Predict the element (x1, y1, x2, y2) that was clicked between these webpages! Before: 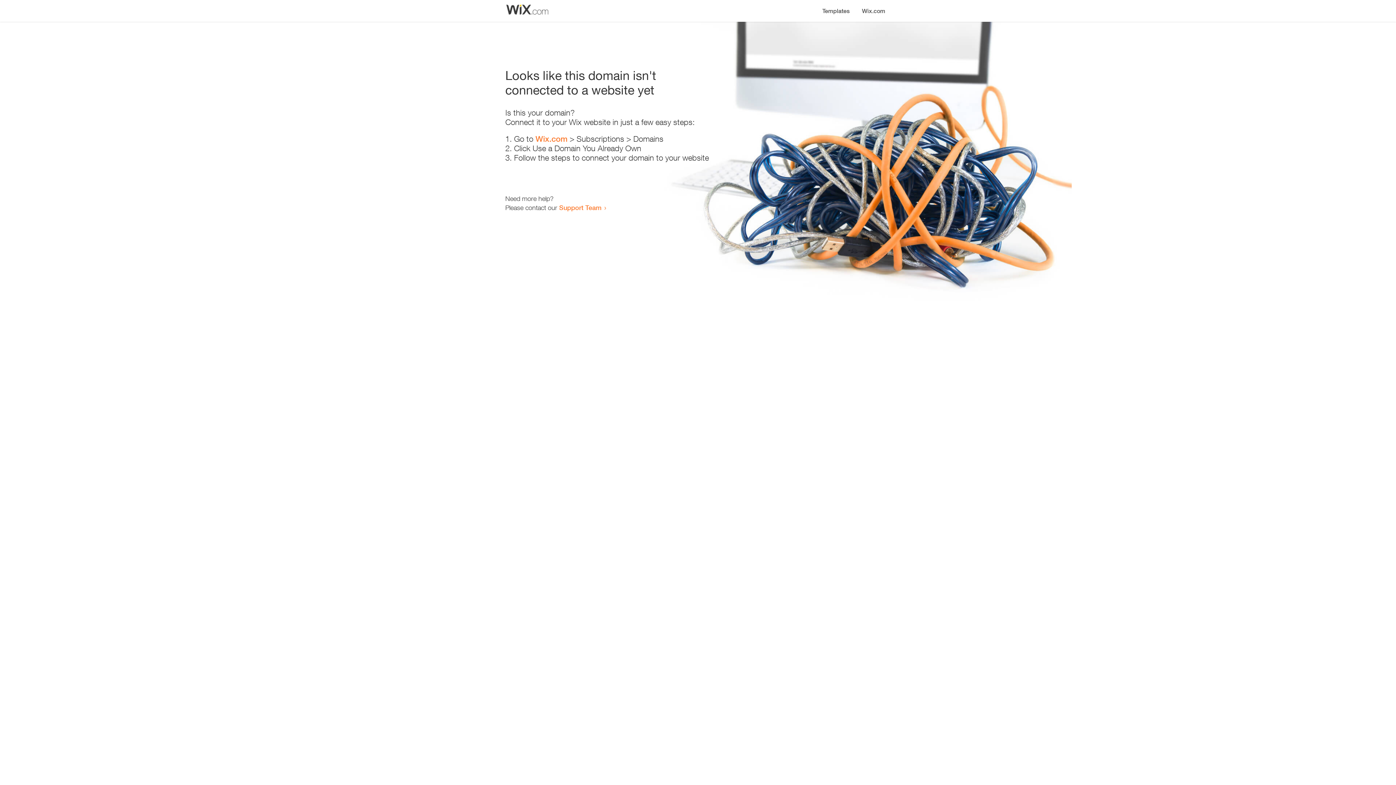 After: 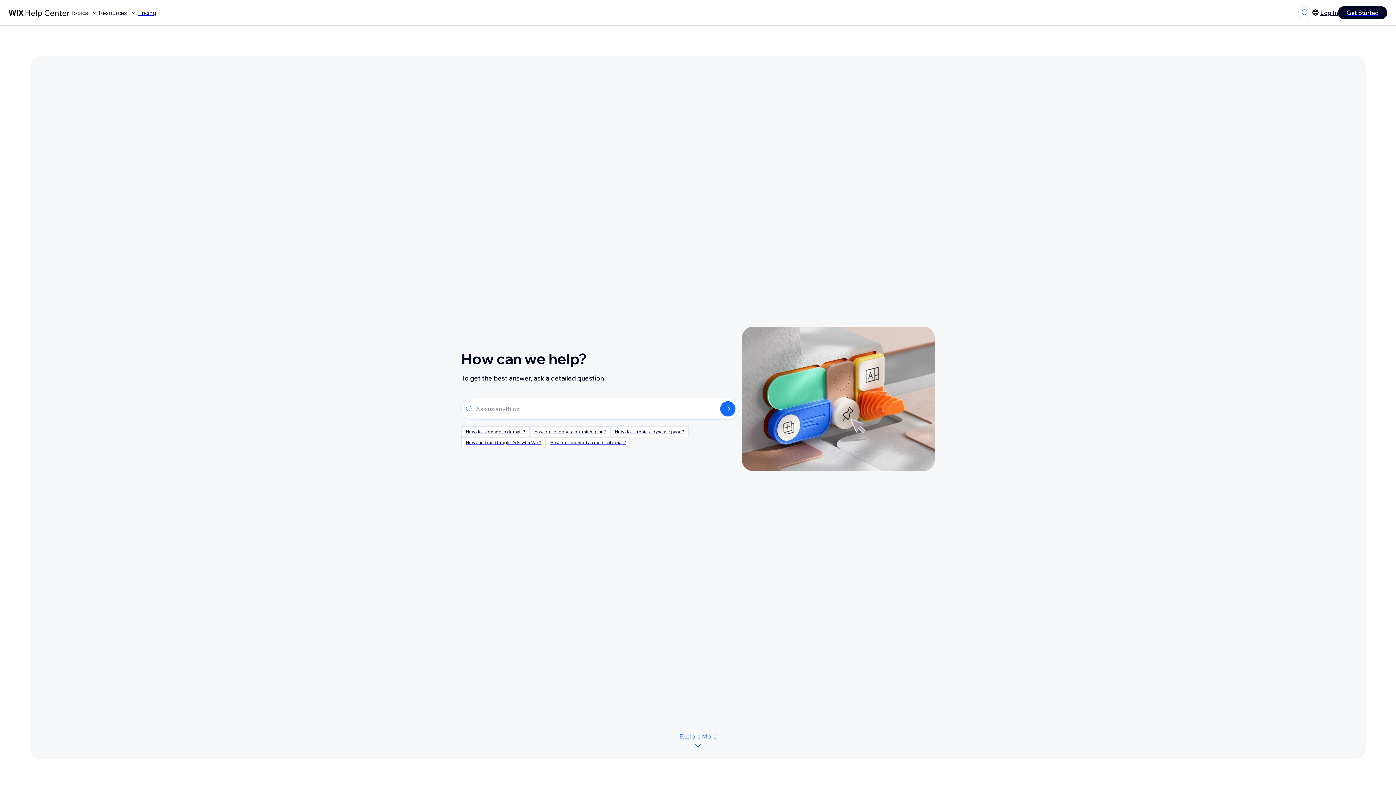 Action: label: Support Team bbox: (559, 203, 601, 211)